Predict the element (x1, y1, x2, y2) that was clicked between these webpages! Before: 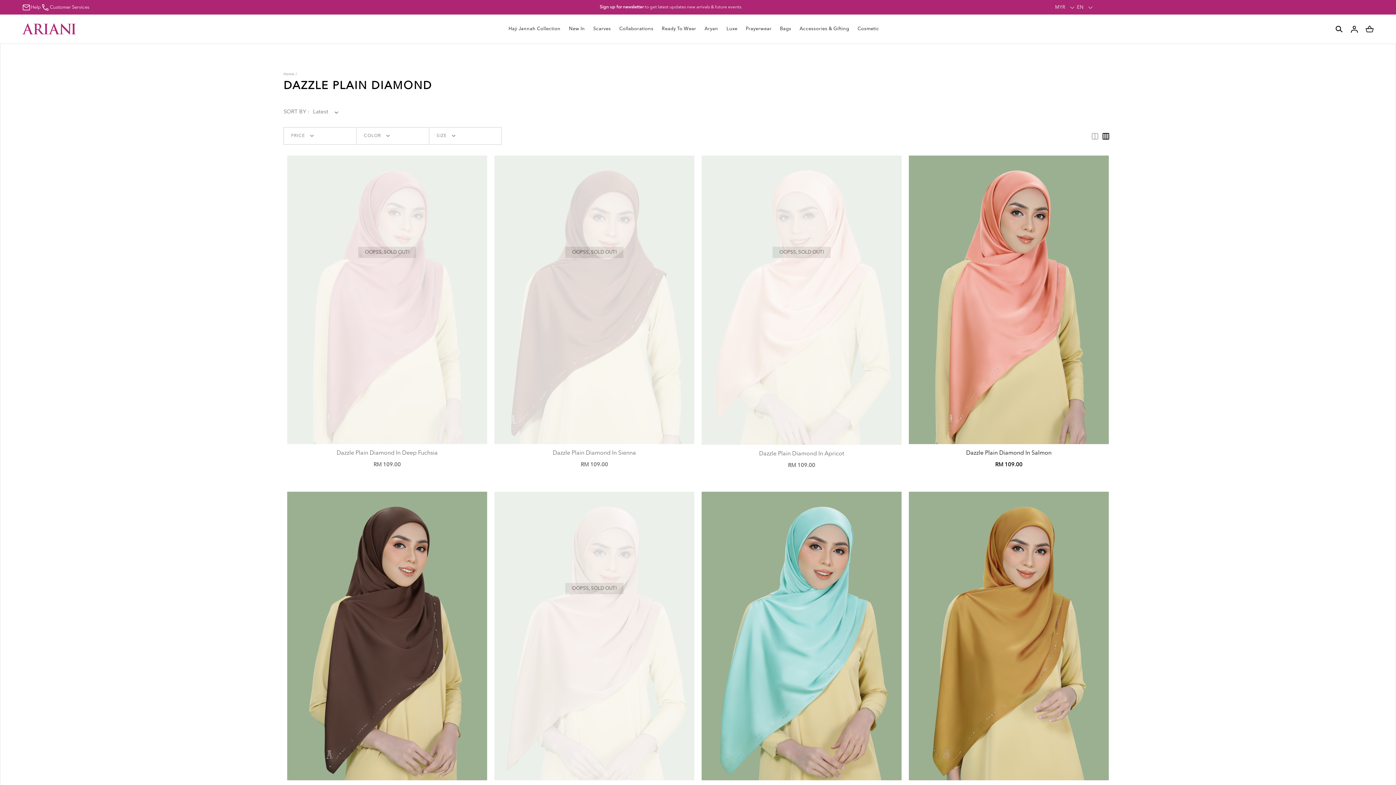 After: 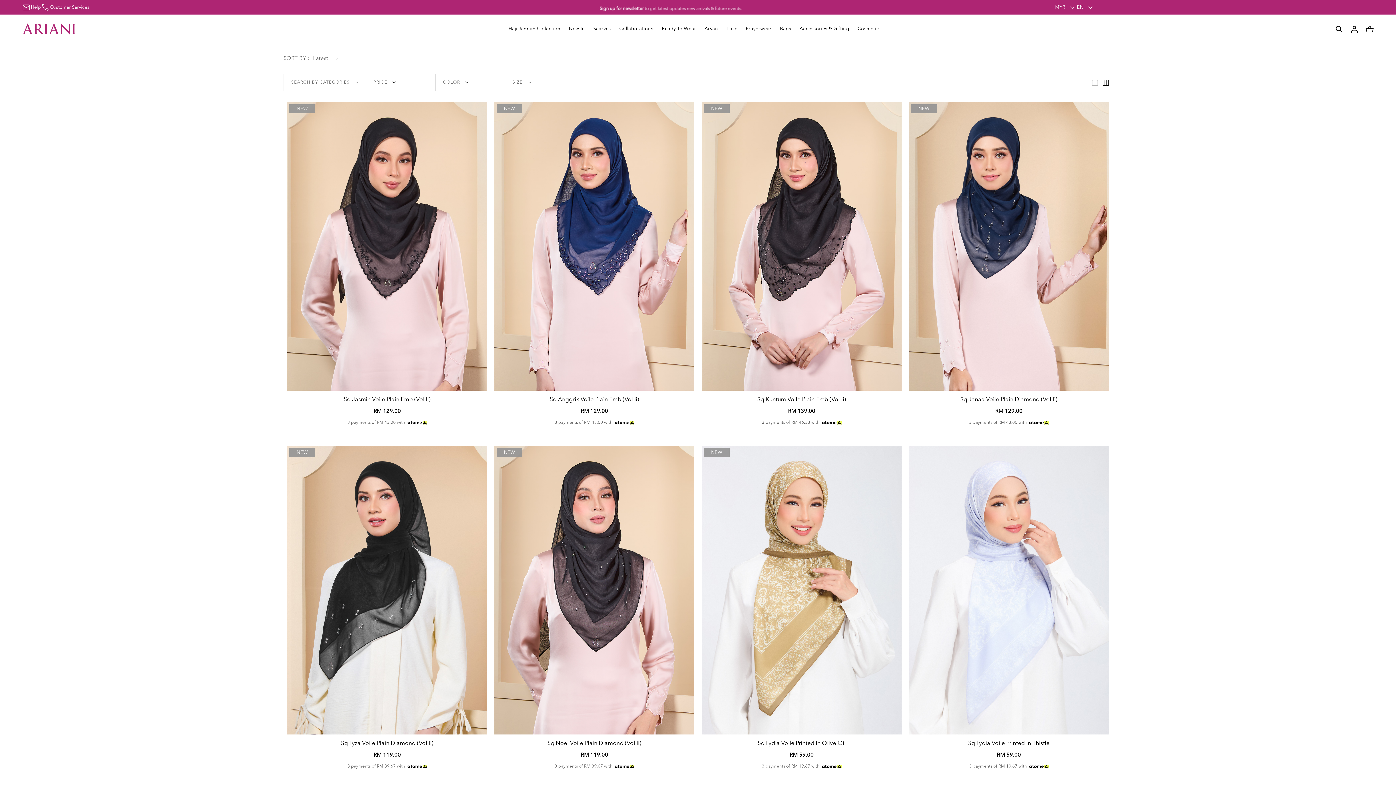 Action: bbox: (604, 4, 737, 9) label: Check out our 2025 latest promotion and grab it while it lasts!